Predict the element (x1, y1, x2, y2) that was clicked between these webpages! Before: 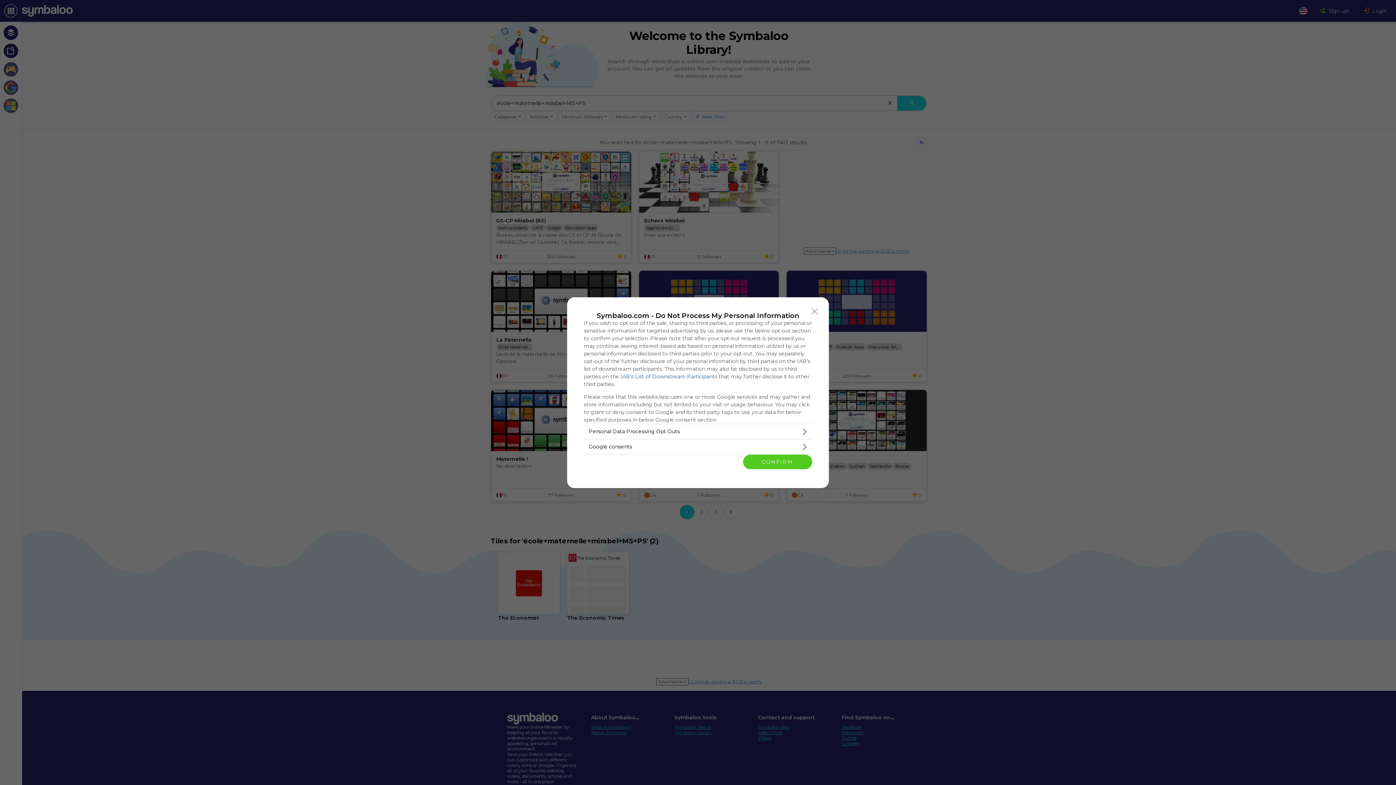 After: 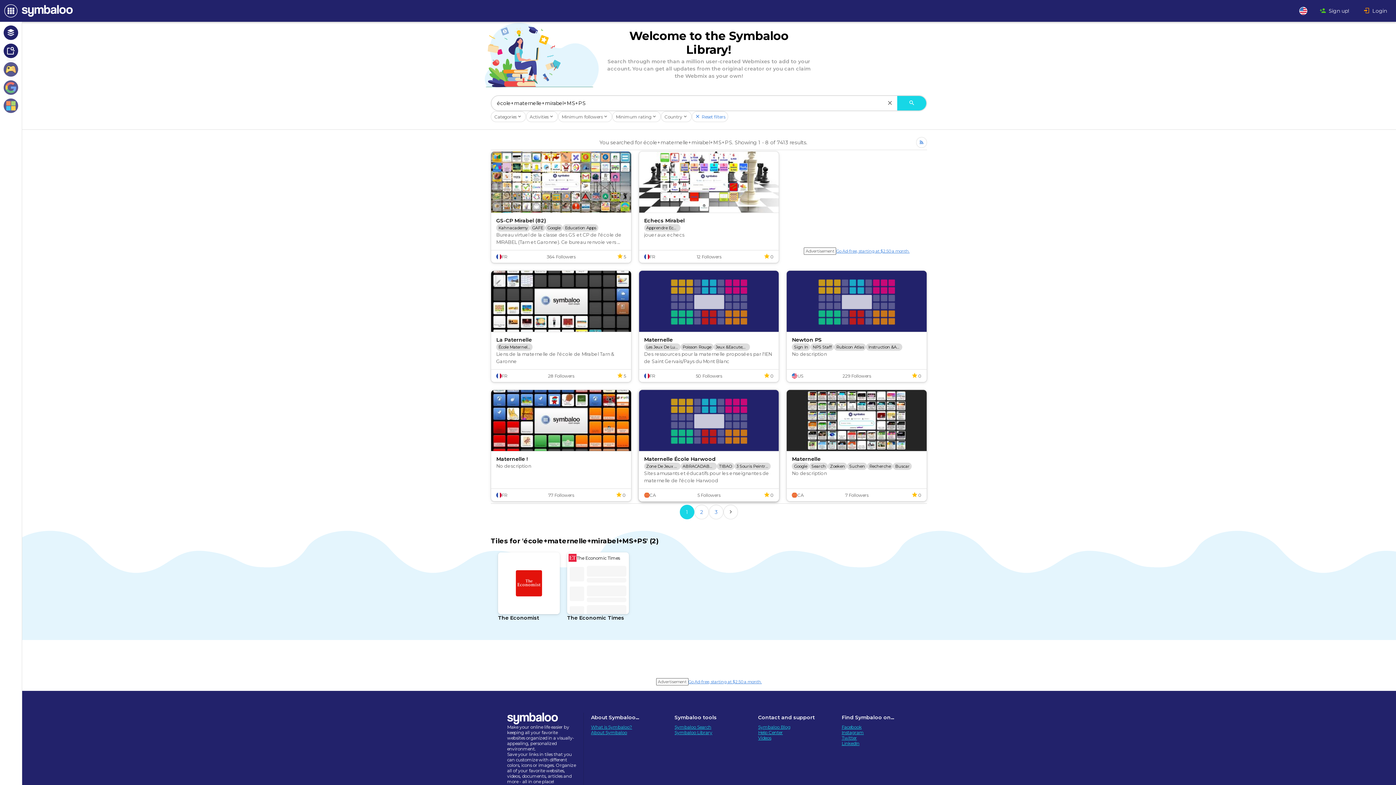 Action: label: CONFIRM bbox: (743, 454, 812, 469)